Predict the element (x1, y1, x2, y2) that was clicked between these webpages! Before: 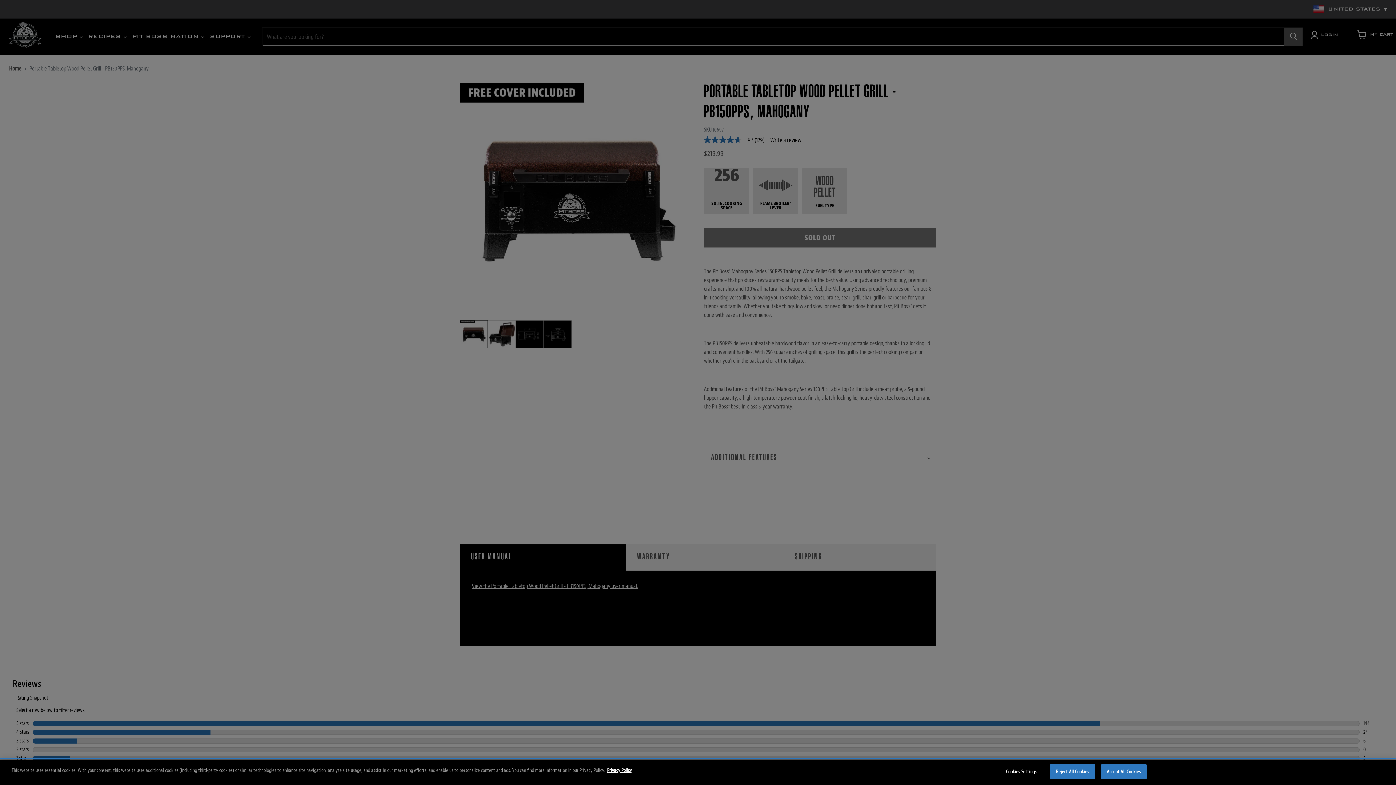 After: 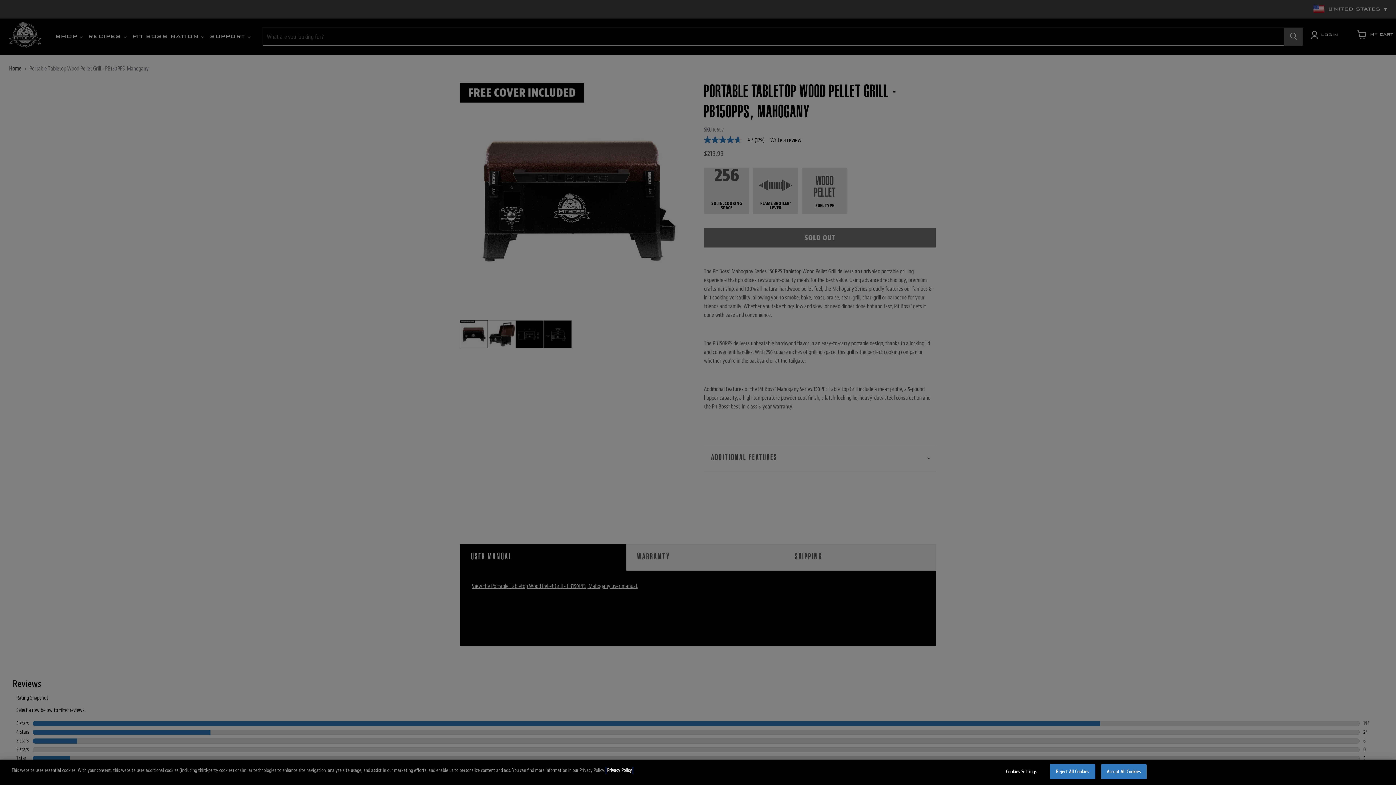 Action: bbox: (607, 767, 632, 773) label: More information about your privacy, opens in a new tab